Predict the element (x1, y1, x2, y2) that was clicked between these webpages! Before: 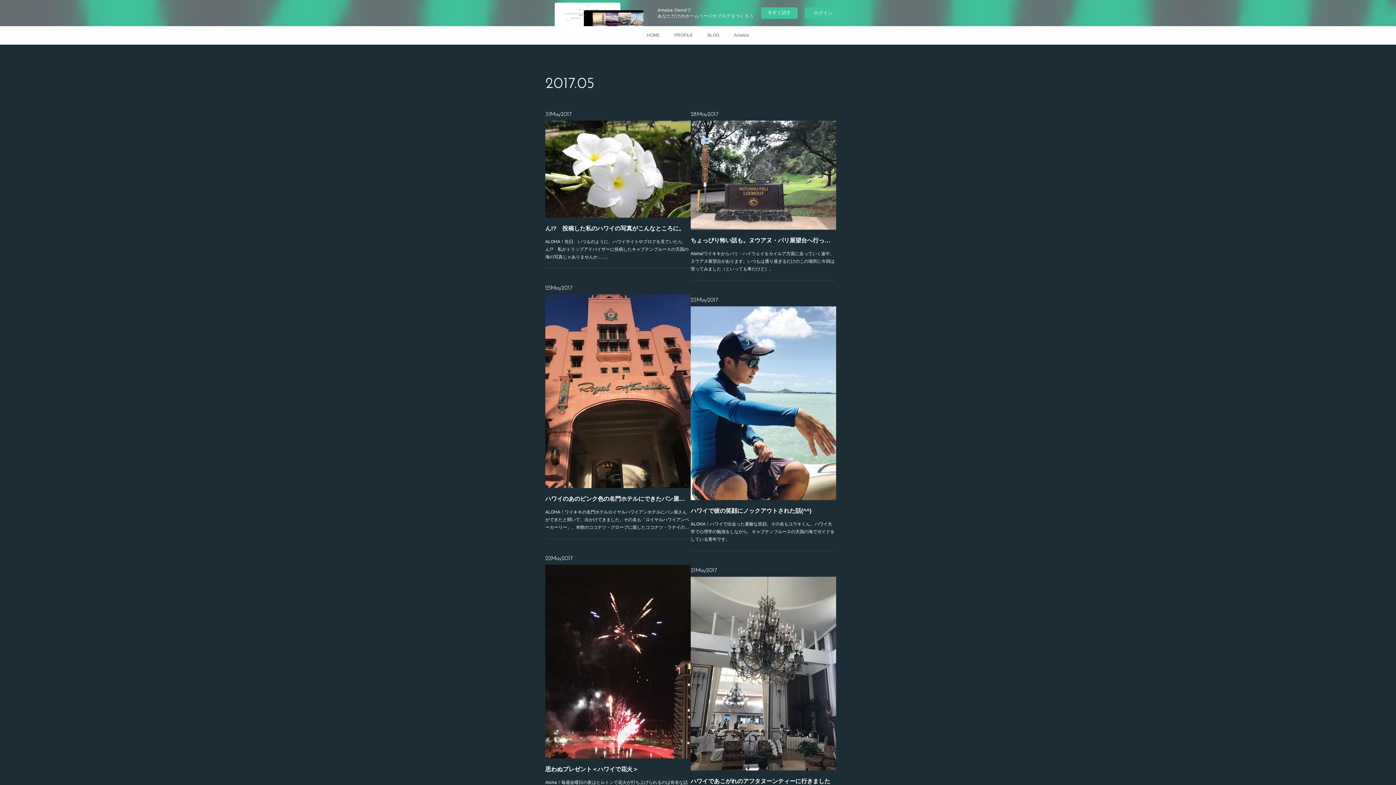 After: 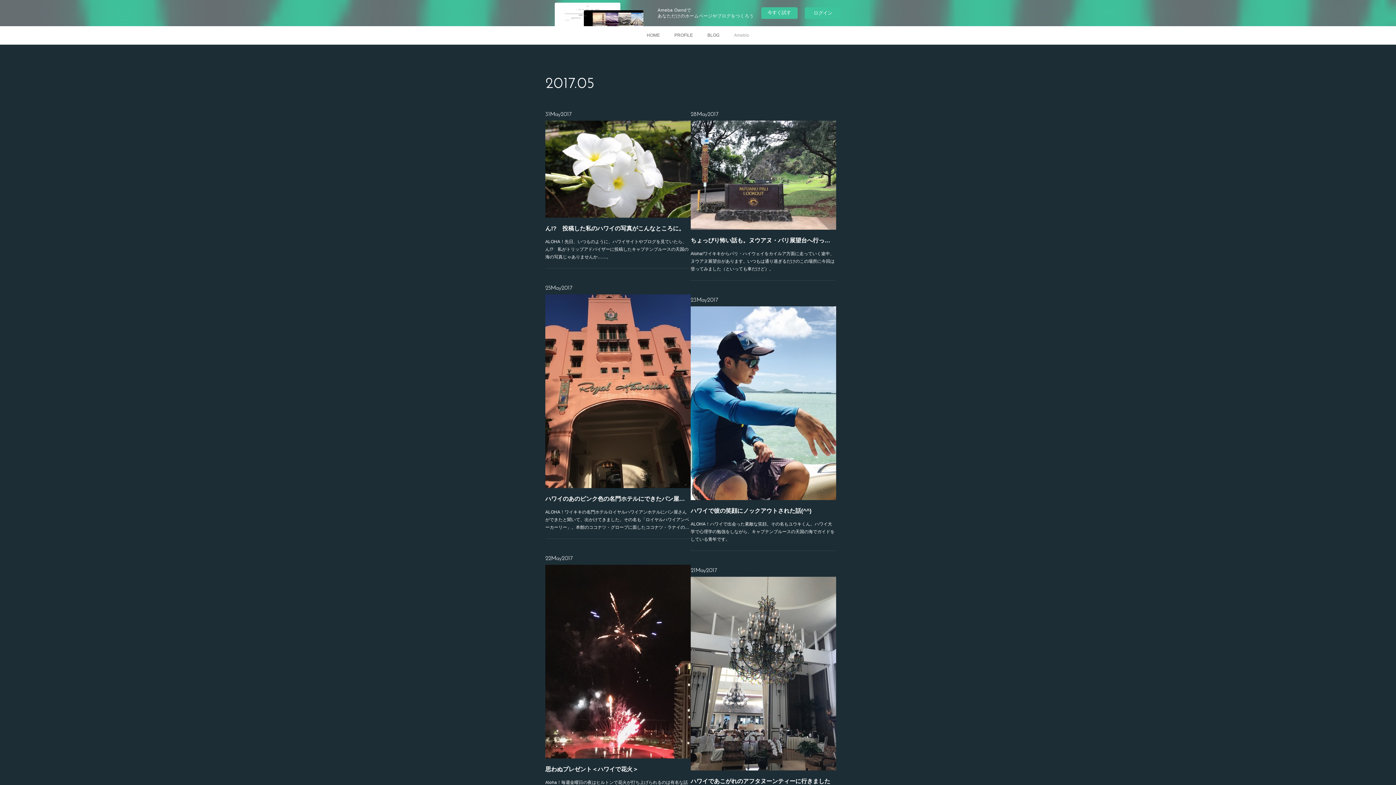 Action: bbox: (726, 26, 756, 44) label: Ameblo